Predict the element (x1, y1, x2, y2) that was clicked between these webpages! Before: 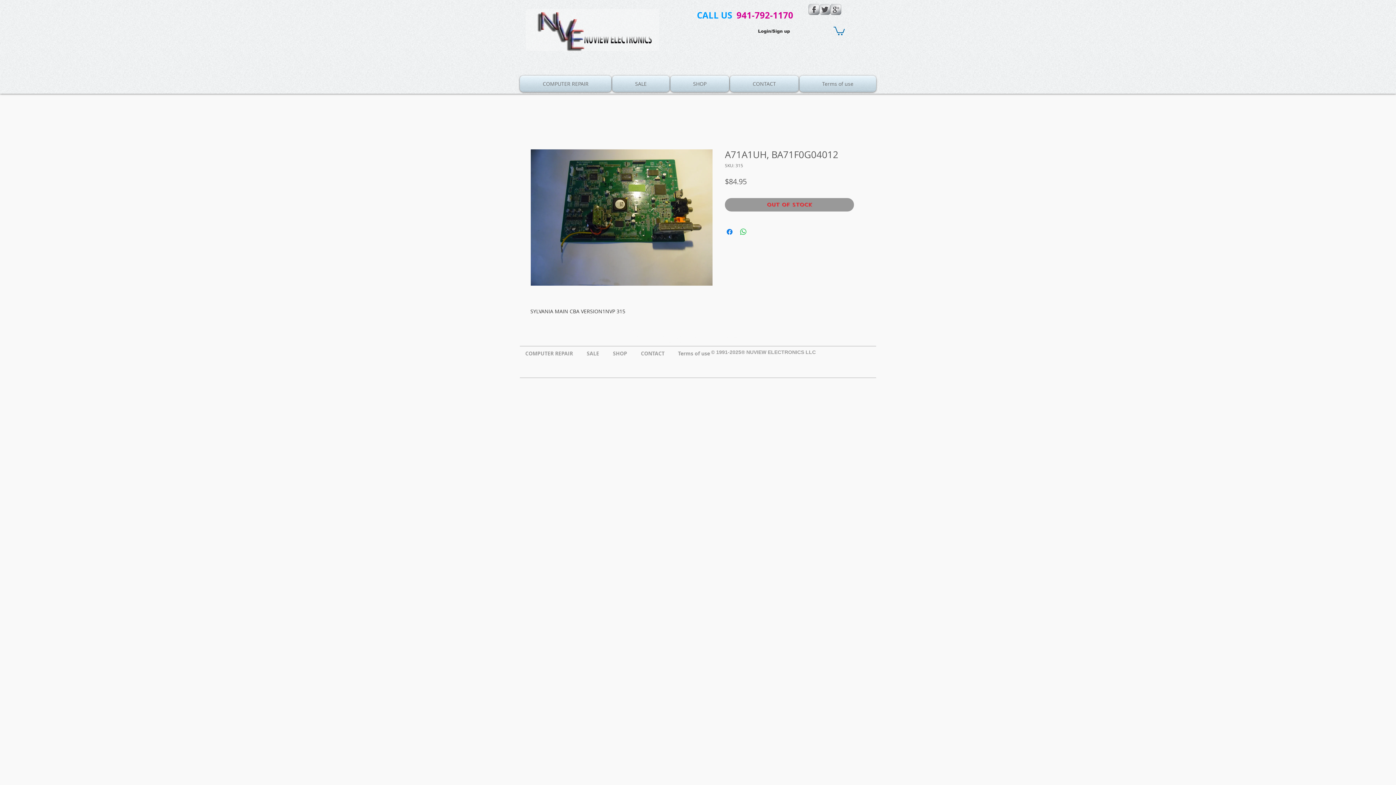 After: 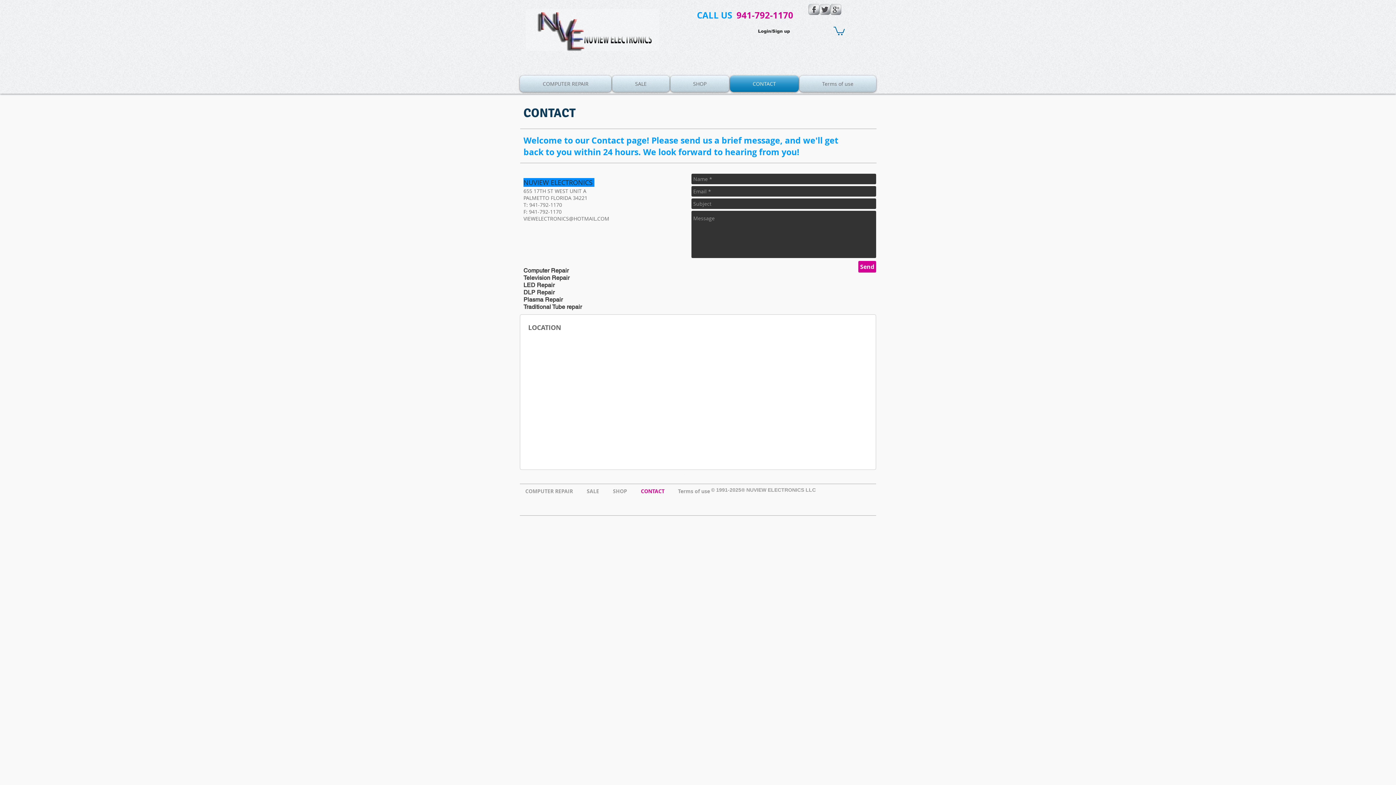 Action: bbox: (729, 75, 799, 92) label: CONTACT